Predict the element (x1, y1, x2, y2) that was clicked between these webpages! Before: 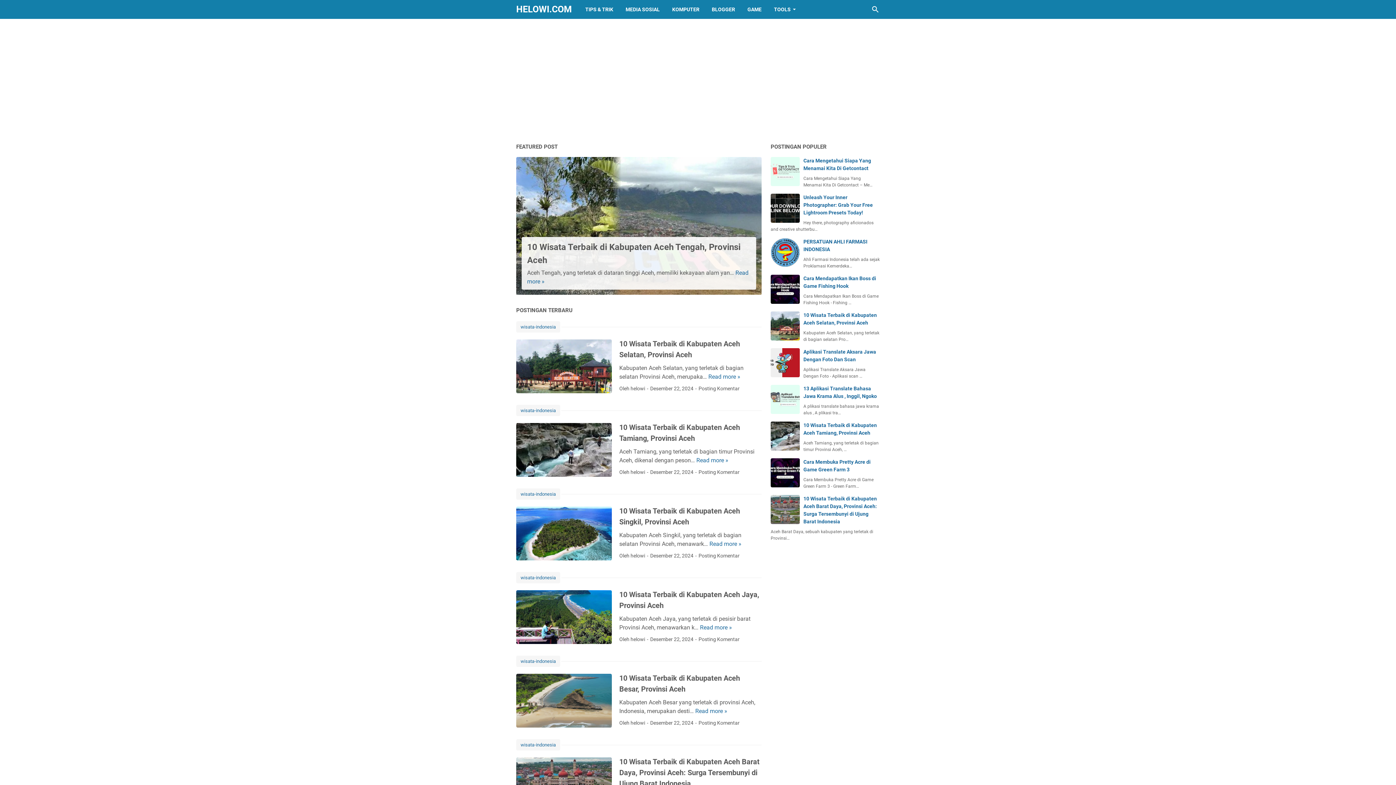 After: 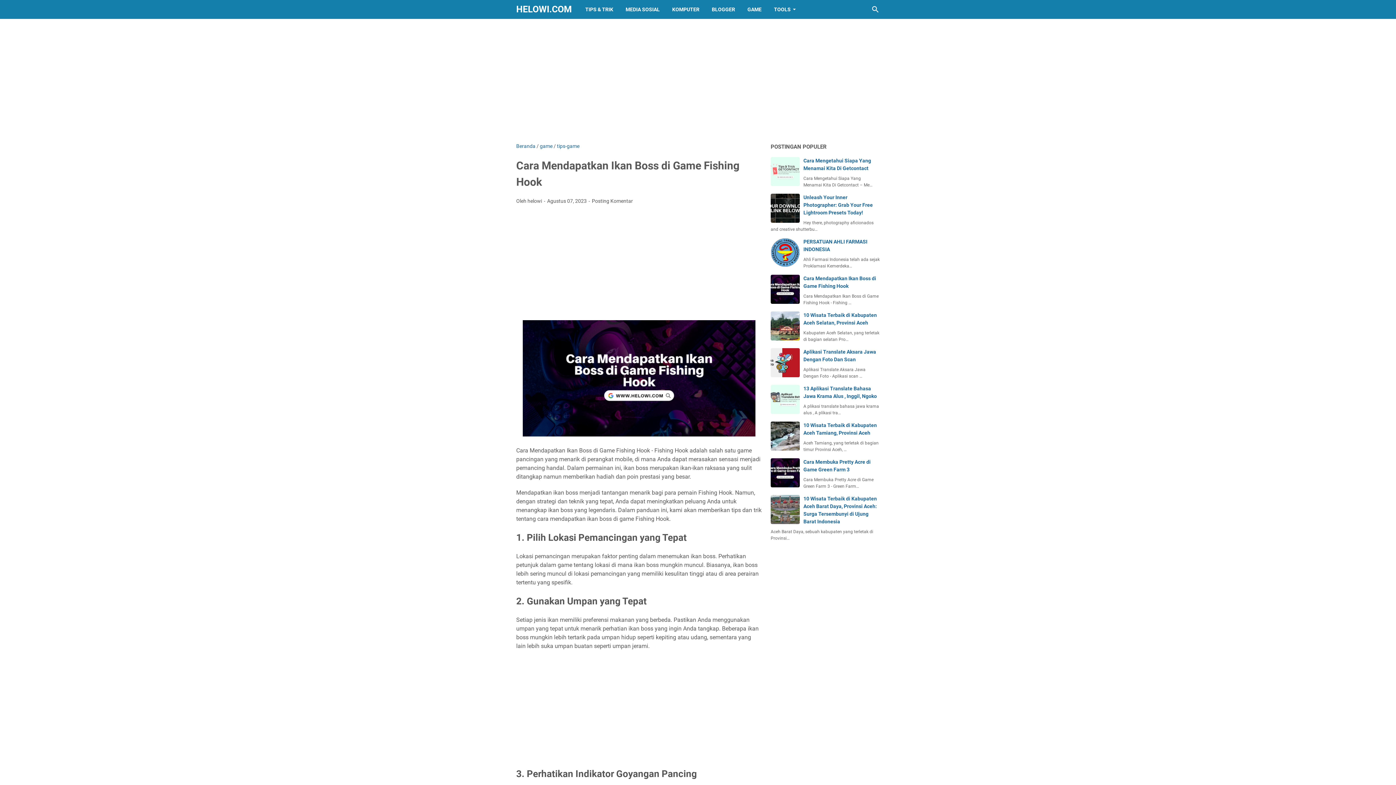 Action: bbox: (770, 274, 800, 304)